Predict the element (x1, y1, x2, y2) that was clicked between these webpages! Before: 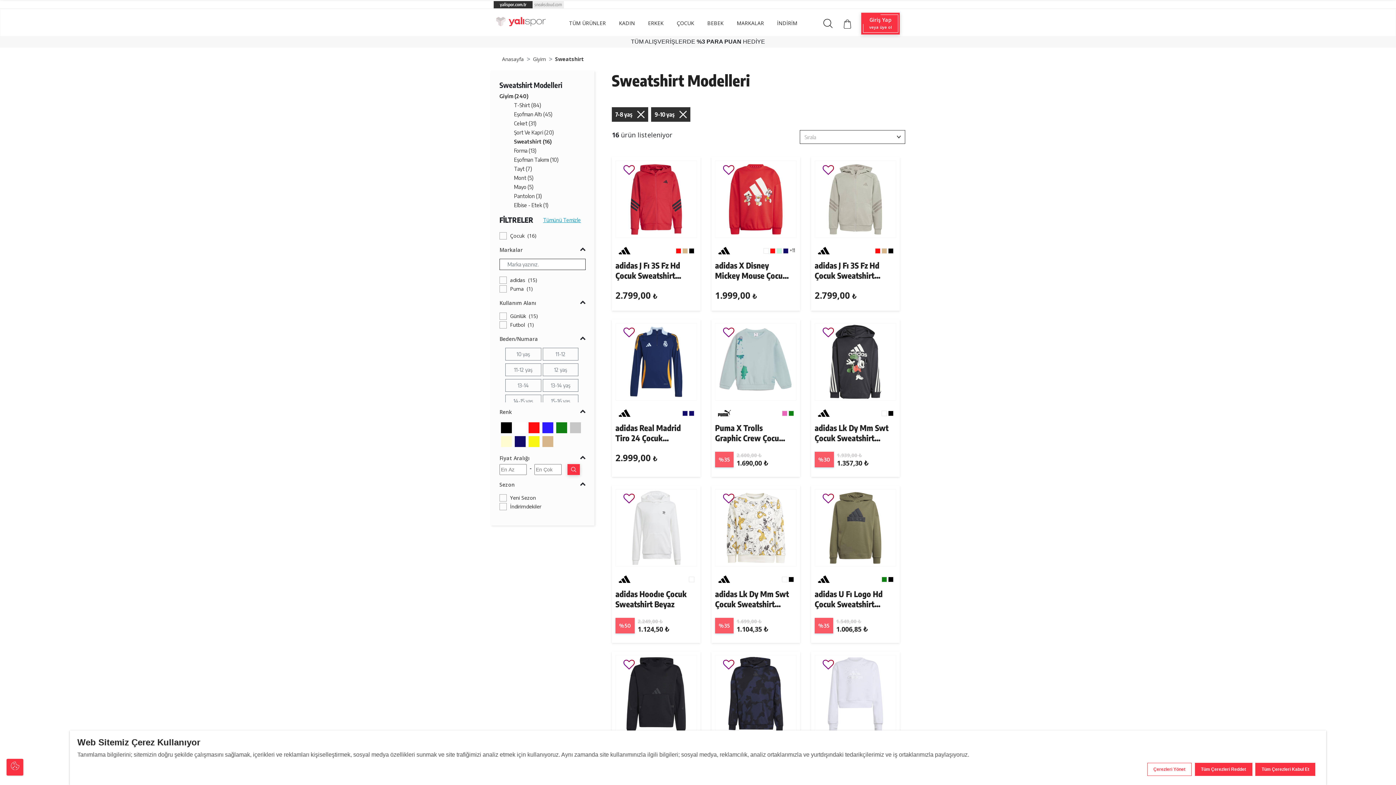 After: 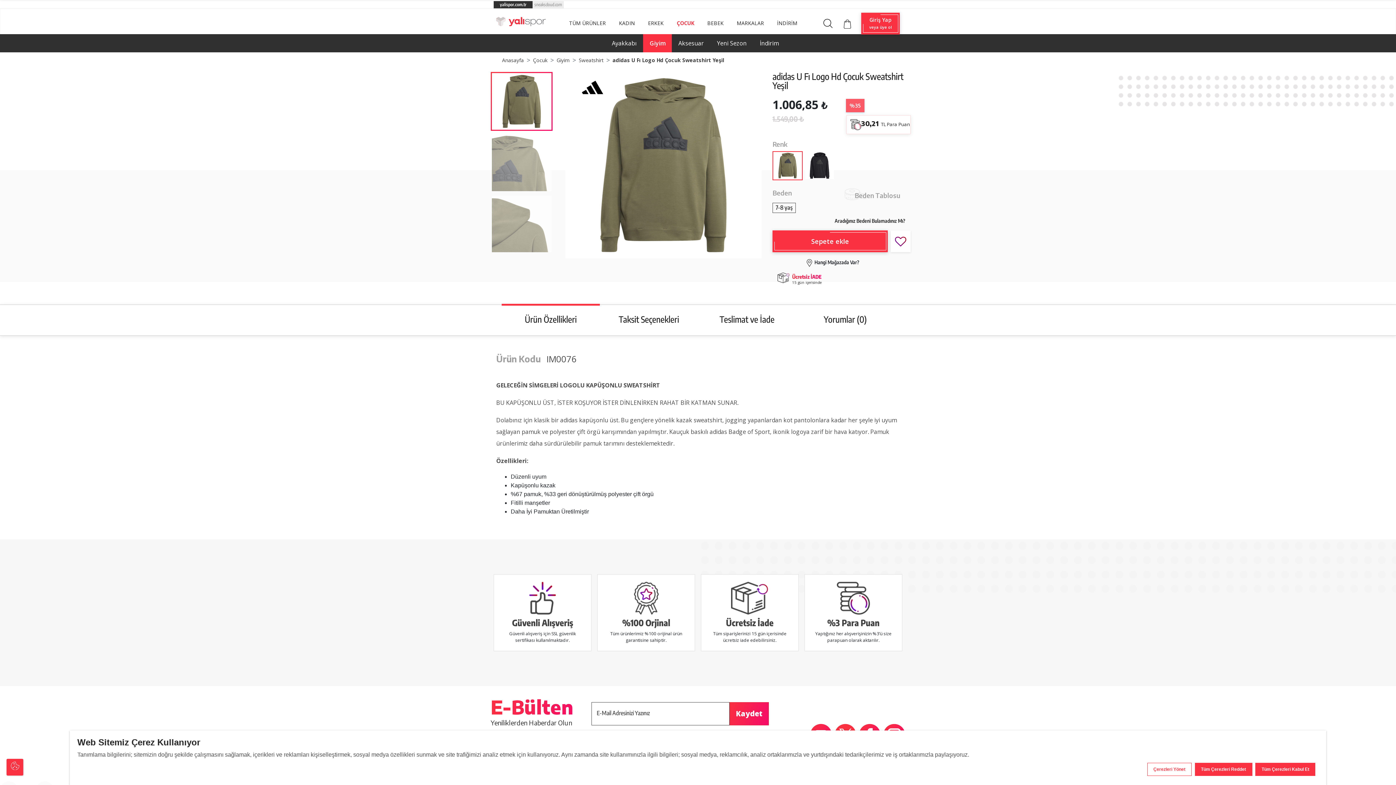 Action: bbox: (811, 376, 899, 474) label: Yeşil
Siyah
adidas U Fı Logo Hd Çocuk Sweatshirt Yeşil
%35

1.549,00 ₺
1.006,85 ₺